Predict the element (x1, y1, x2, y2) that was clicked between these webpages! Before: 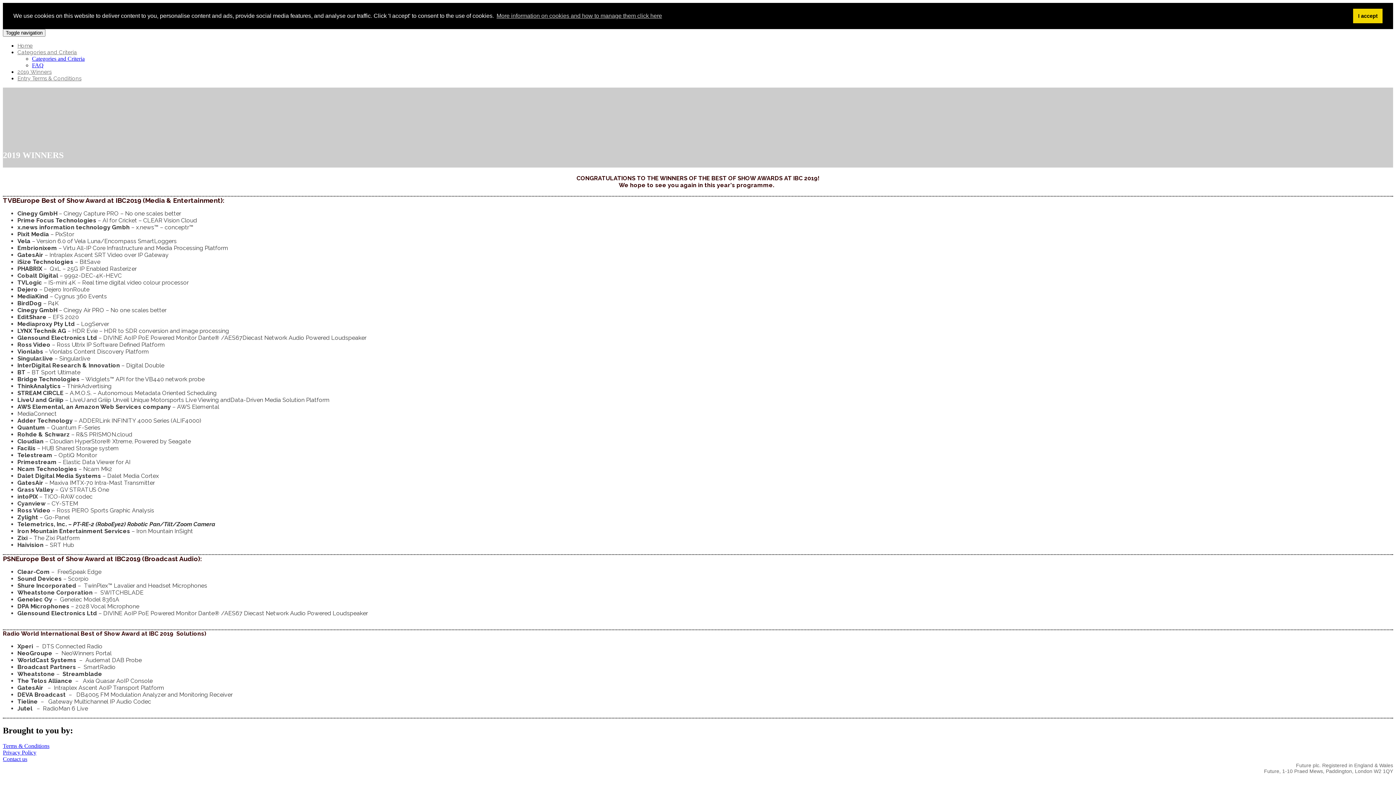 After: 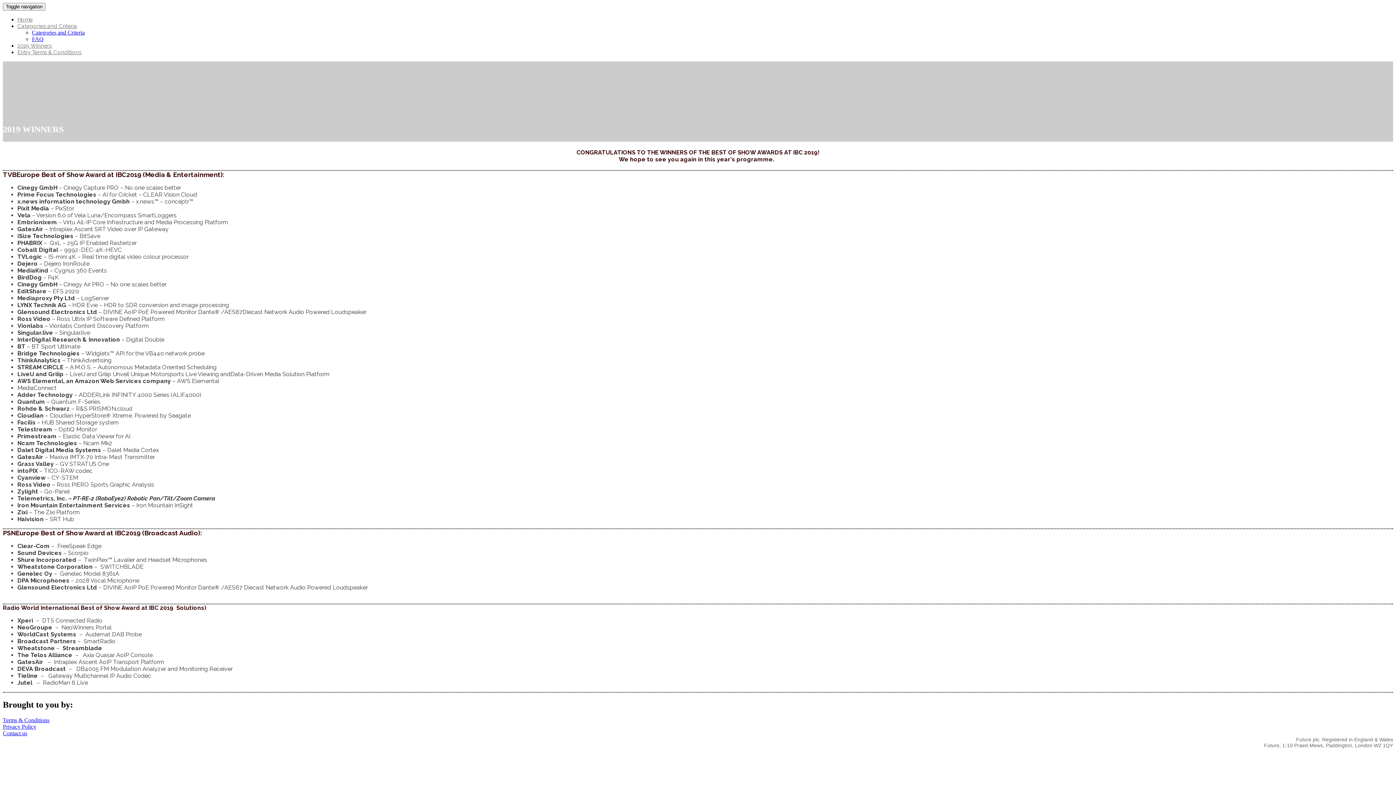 Action: bbox: (1353, 8, 1382, 23) label: dismiss cookie message